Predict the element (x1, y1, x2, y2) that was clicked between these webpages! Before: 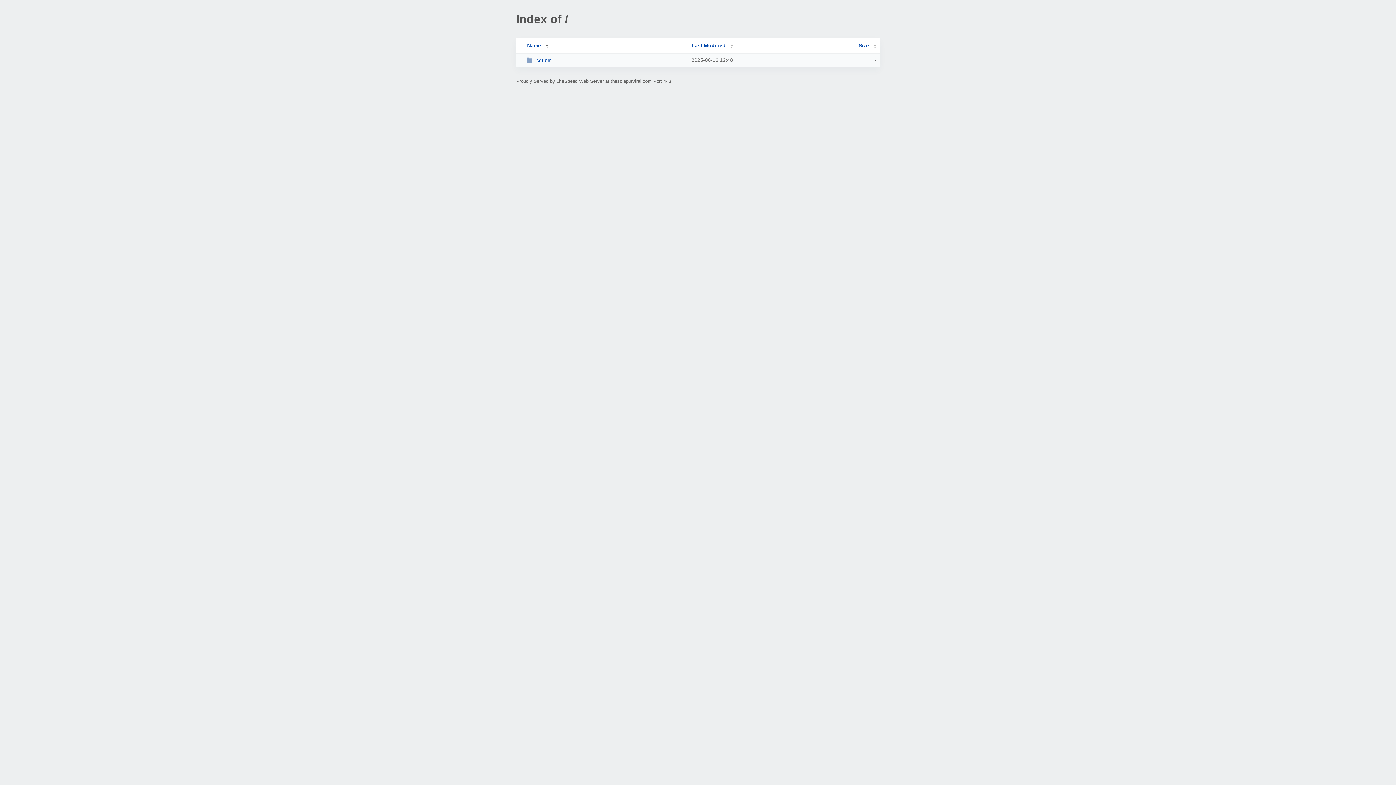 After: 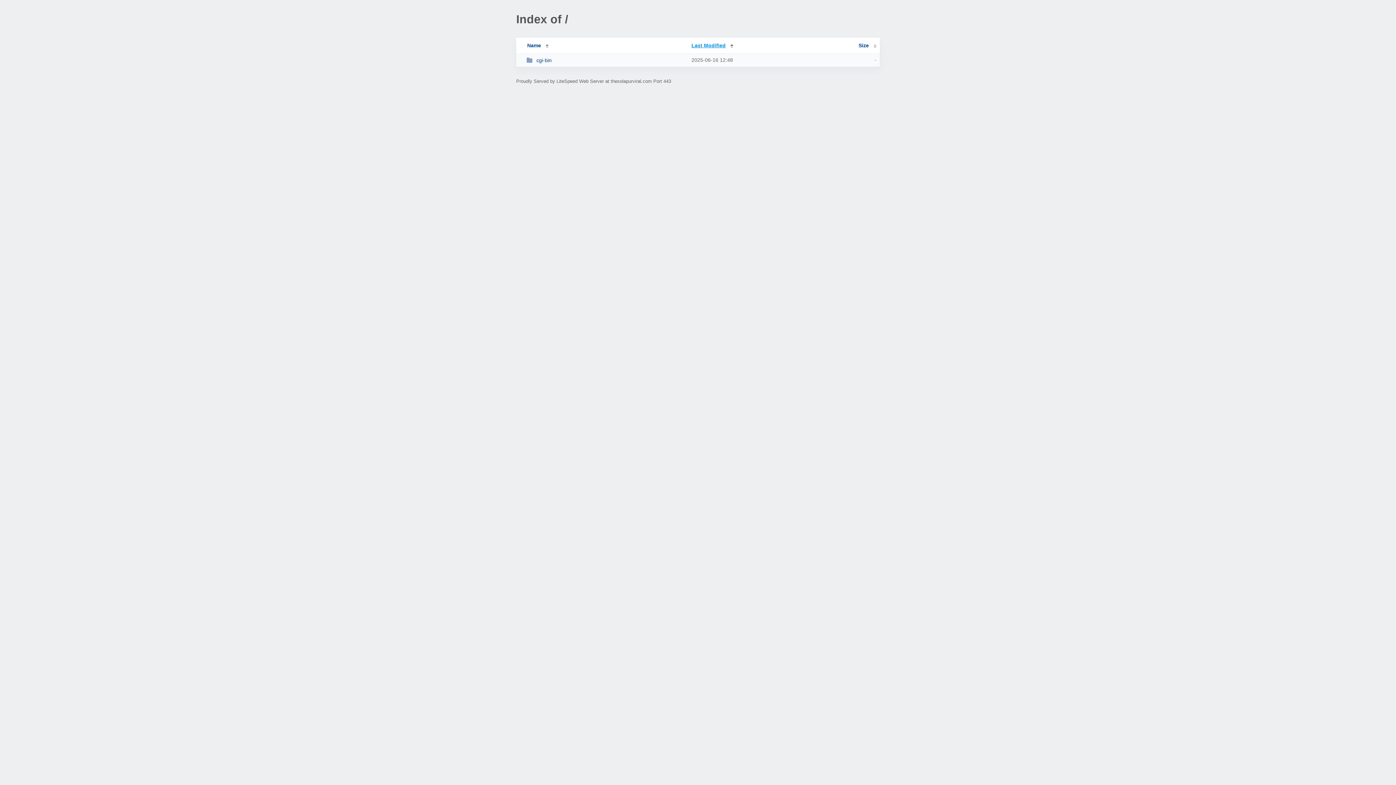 Action: bbox: (691, 42, 733, 48) label: Last Modified